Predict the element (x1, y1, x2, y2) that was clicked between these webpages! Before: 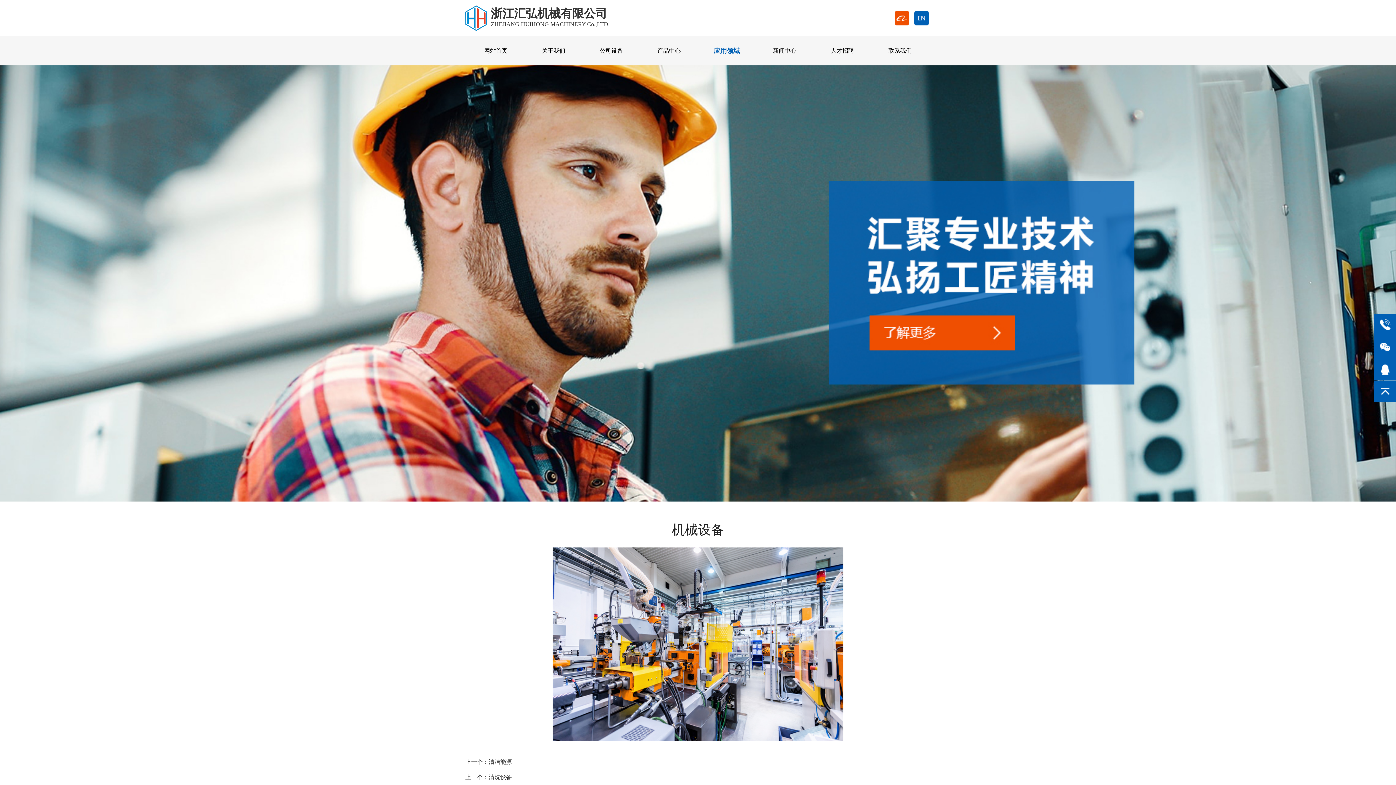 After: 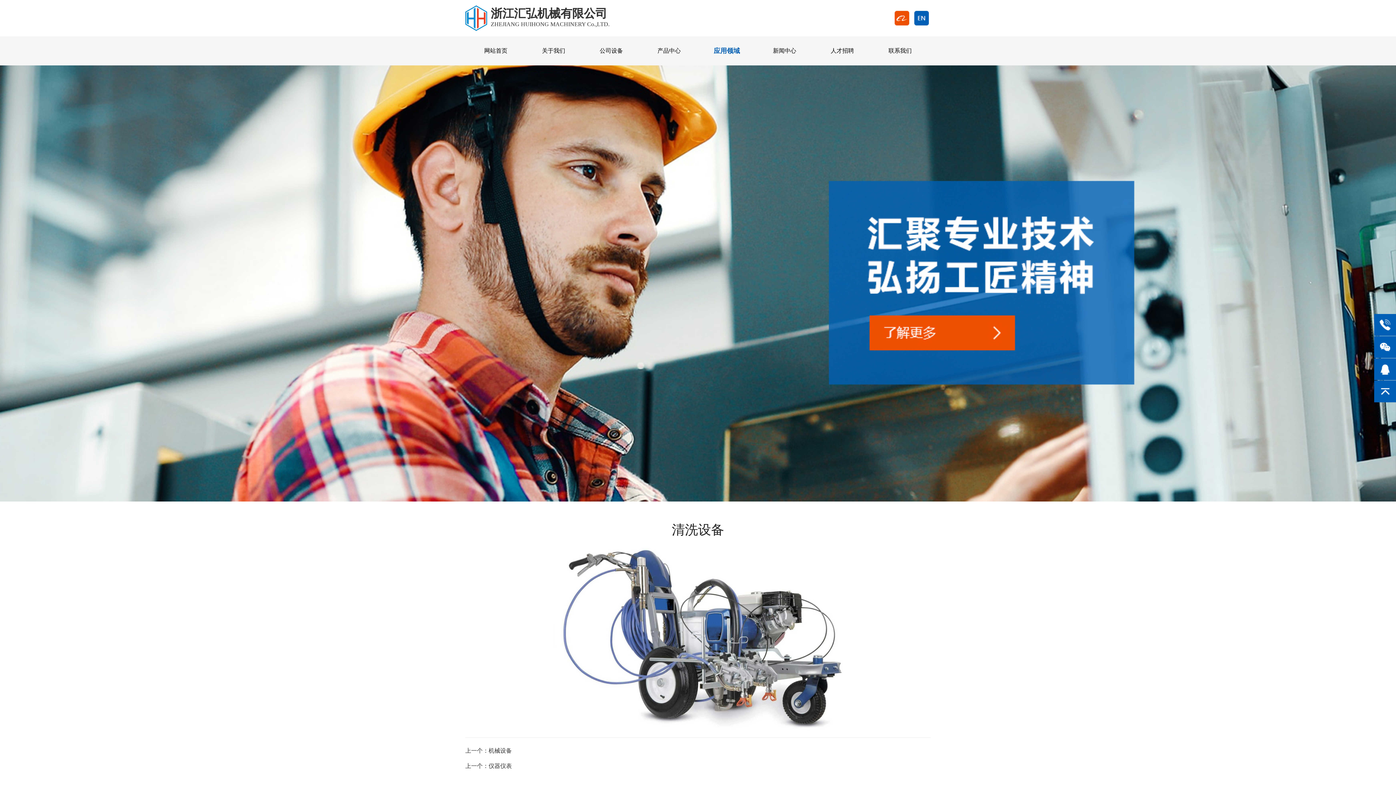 Action: label: 上一个：清洗设备 bbox: (465, 774, 512, 780)